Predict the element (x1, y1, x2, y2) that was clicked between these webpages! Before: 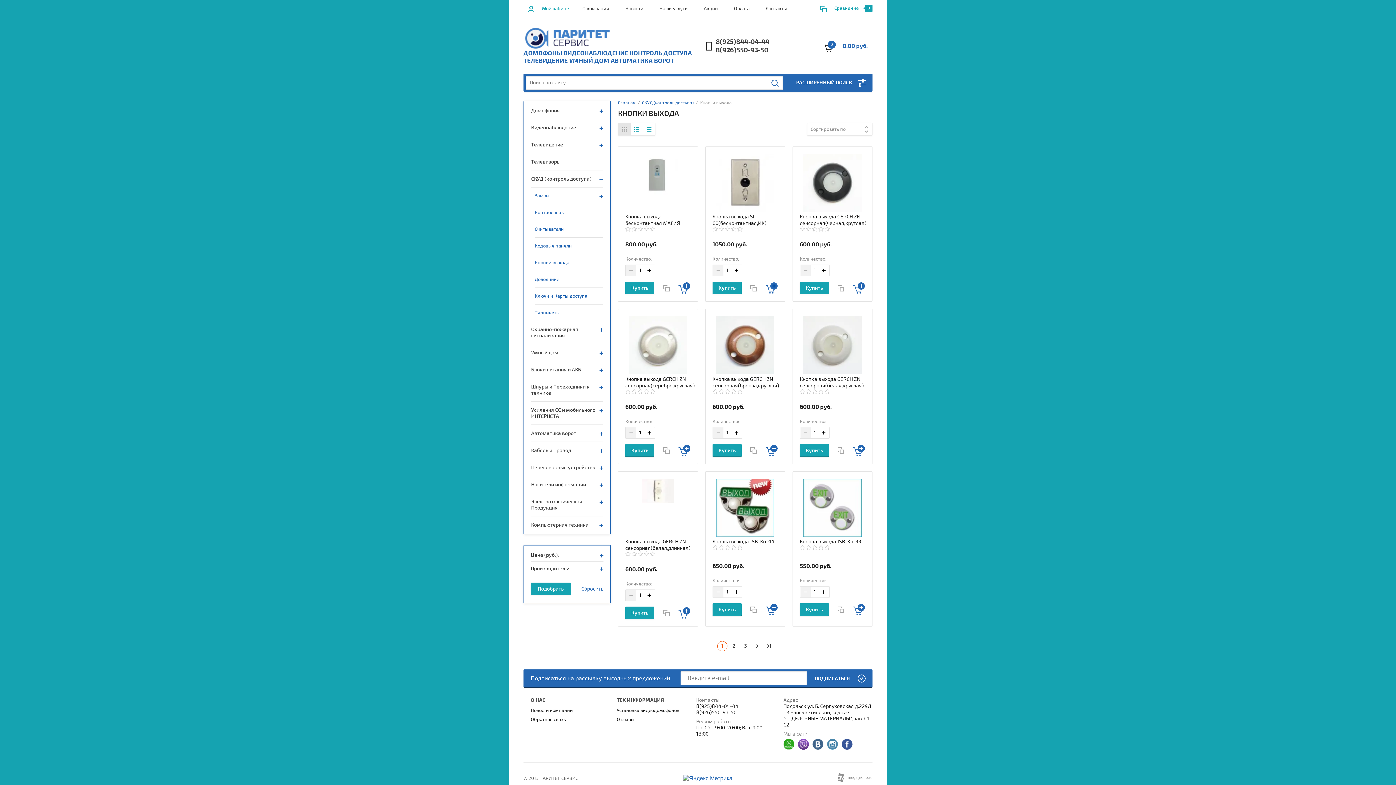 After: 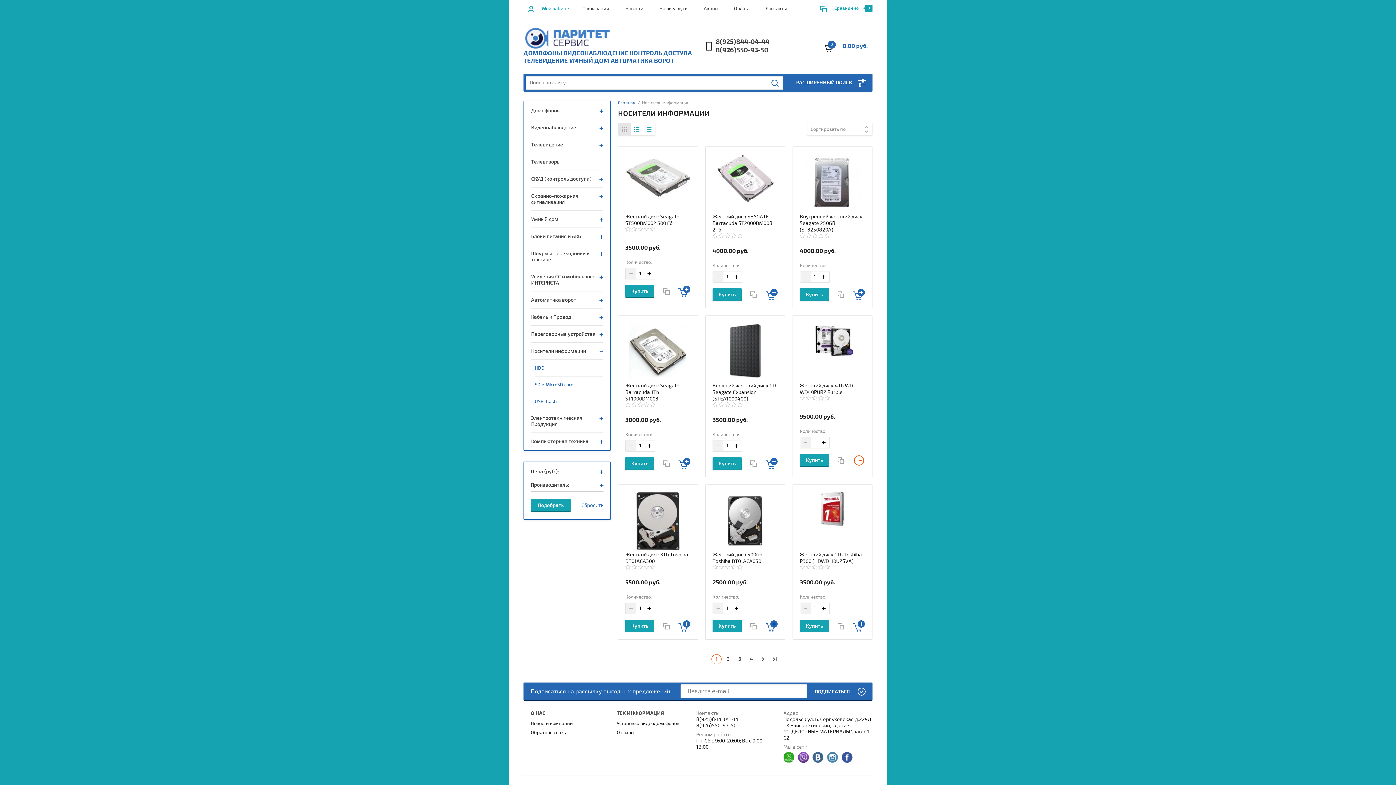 Action: label: Носители информации bbox: (531, 476, 603, 493)